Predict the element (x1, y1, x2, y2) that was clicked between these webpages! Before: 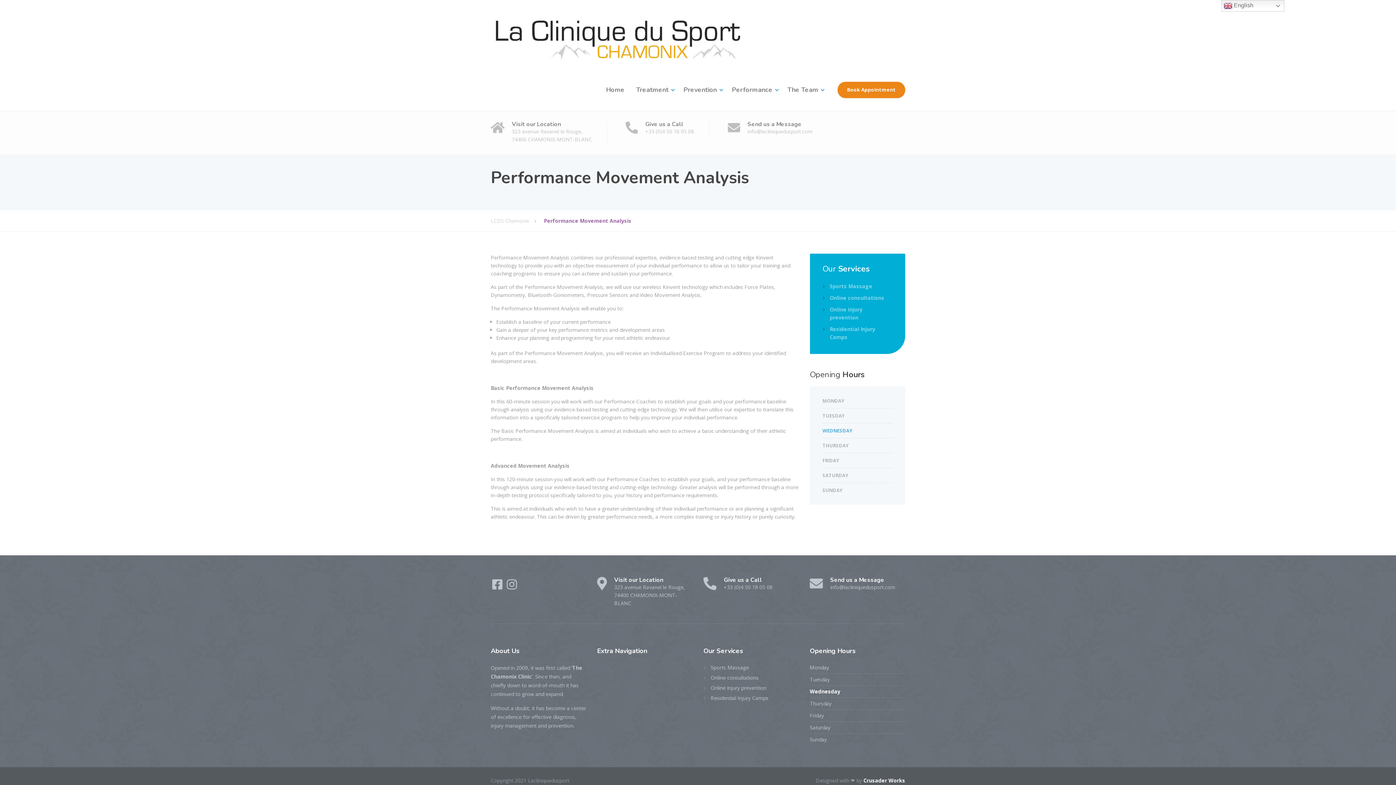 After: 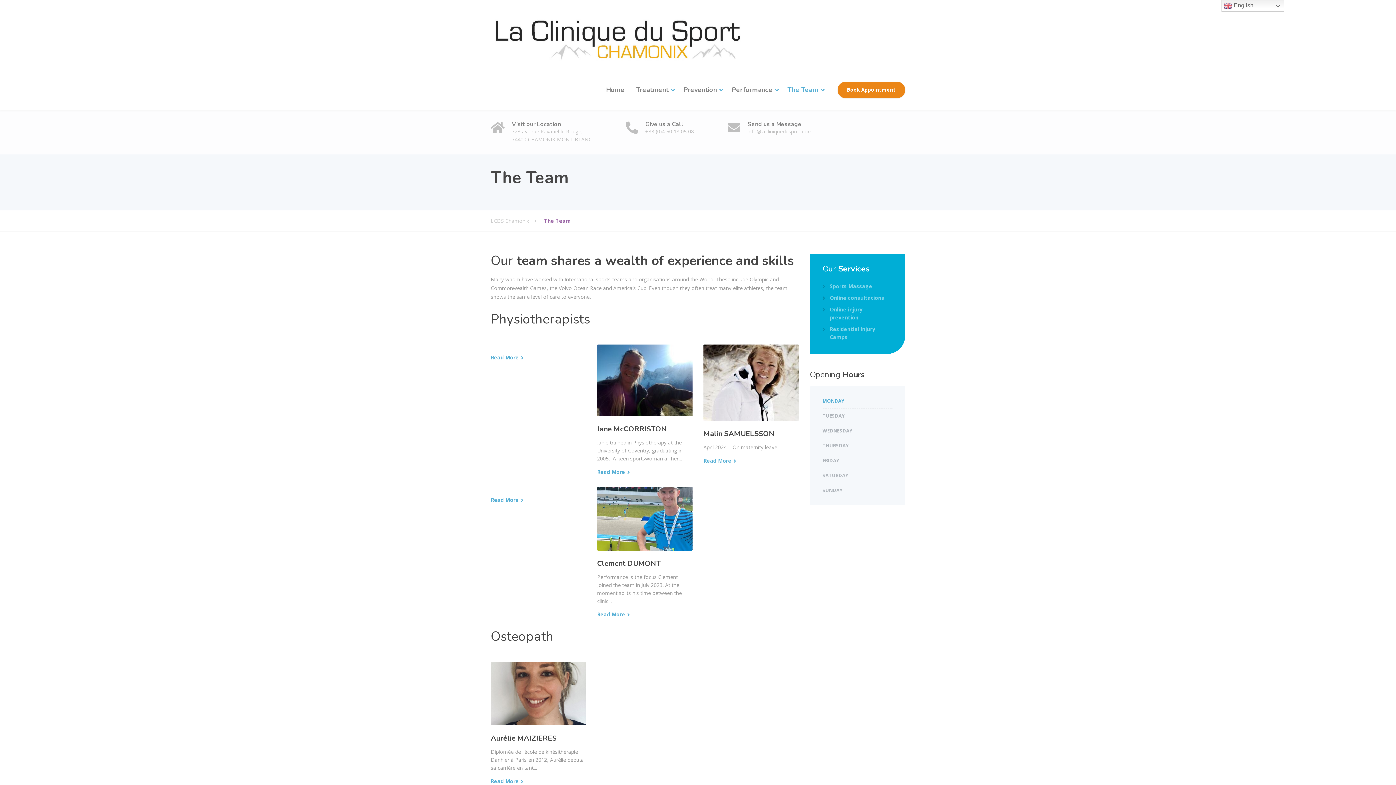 Action: bbox: (782, 69, 826, 110) label: The Team